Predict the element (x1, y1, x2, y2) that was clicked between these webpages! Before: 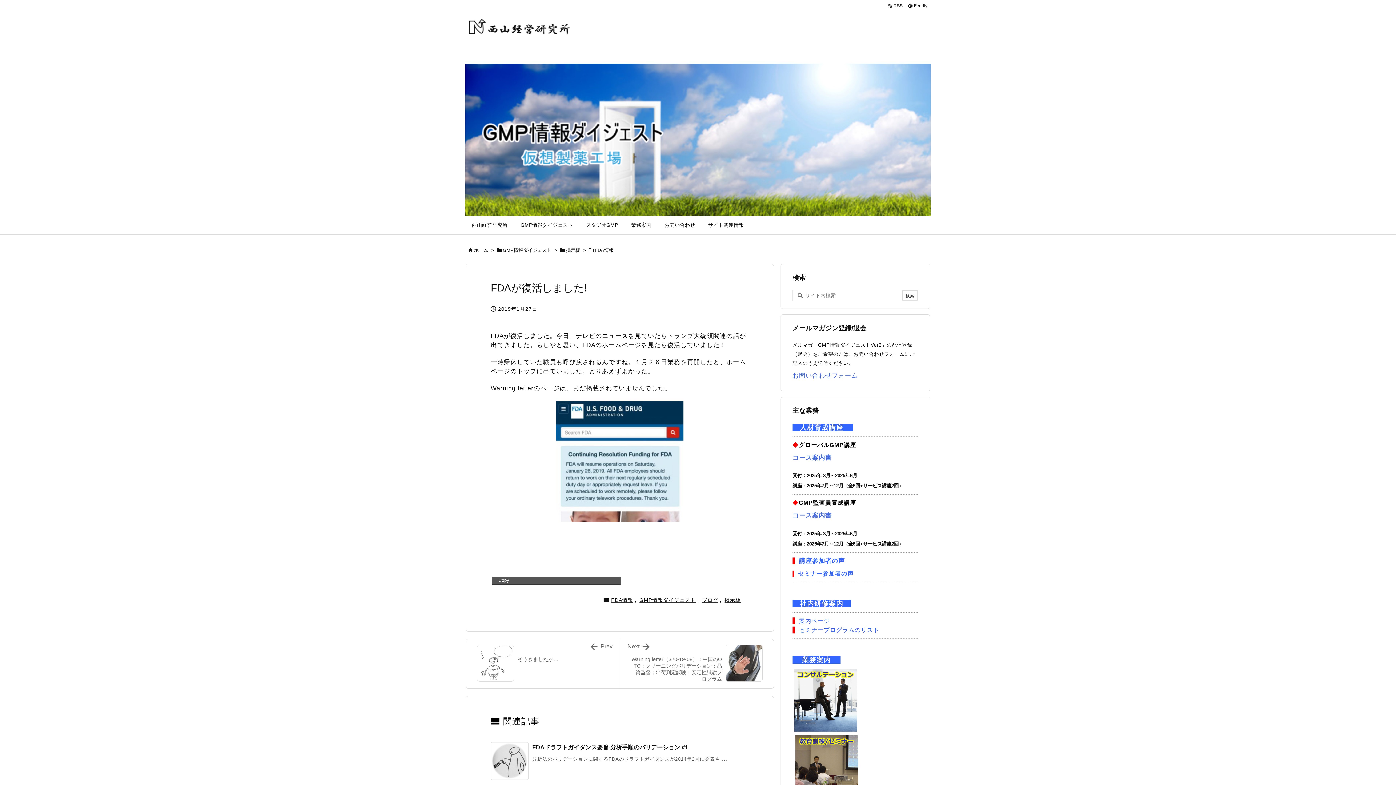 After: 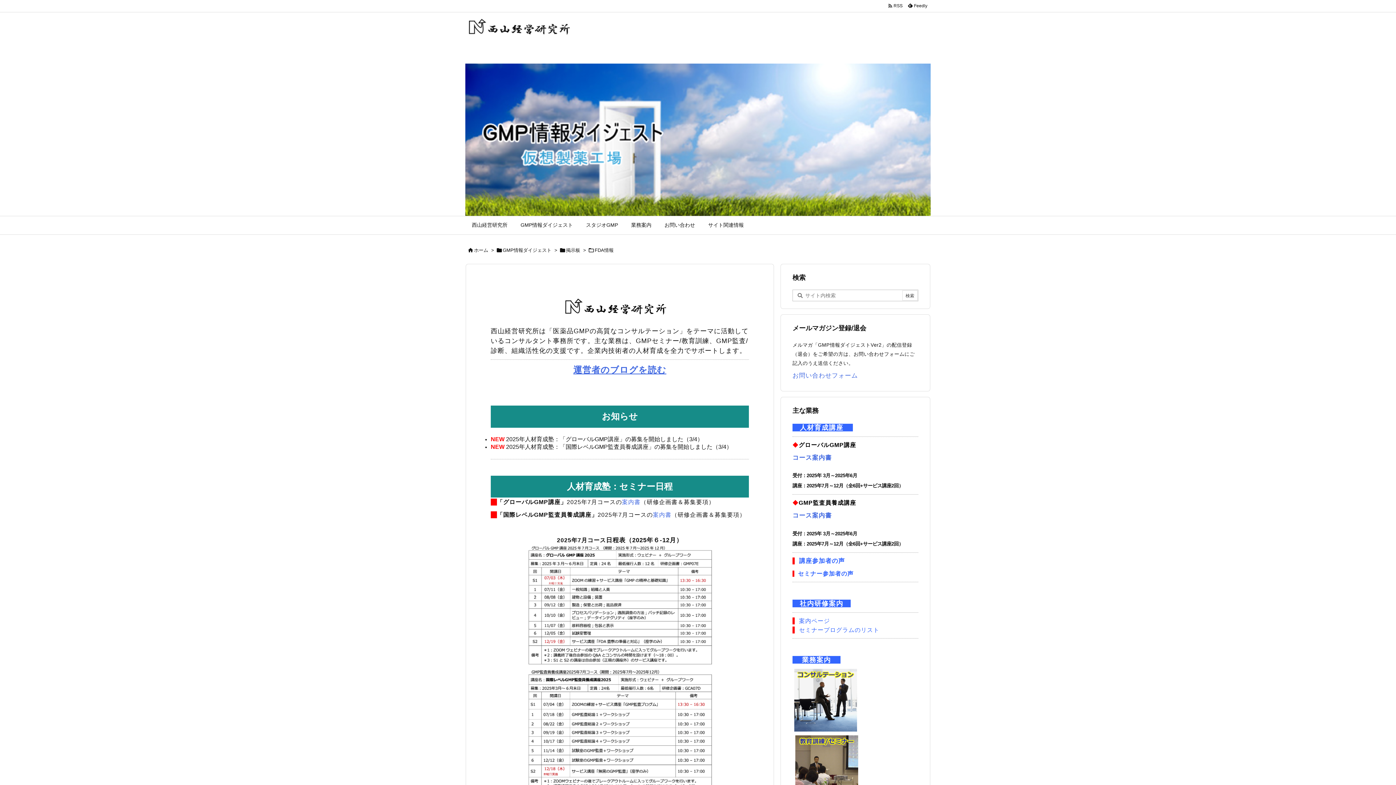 Action: bbox: (611, 596, 633, 604) label: FDA情報